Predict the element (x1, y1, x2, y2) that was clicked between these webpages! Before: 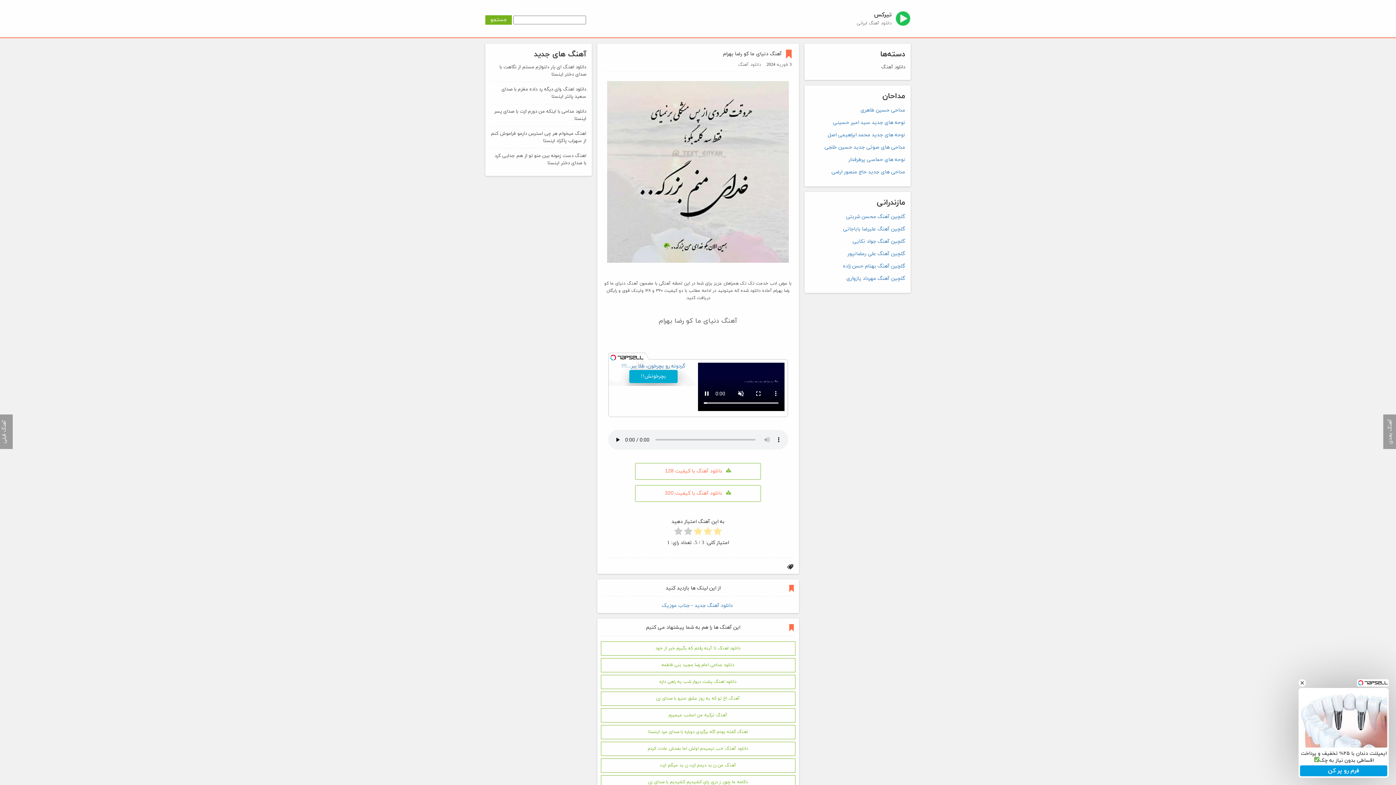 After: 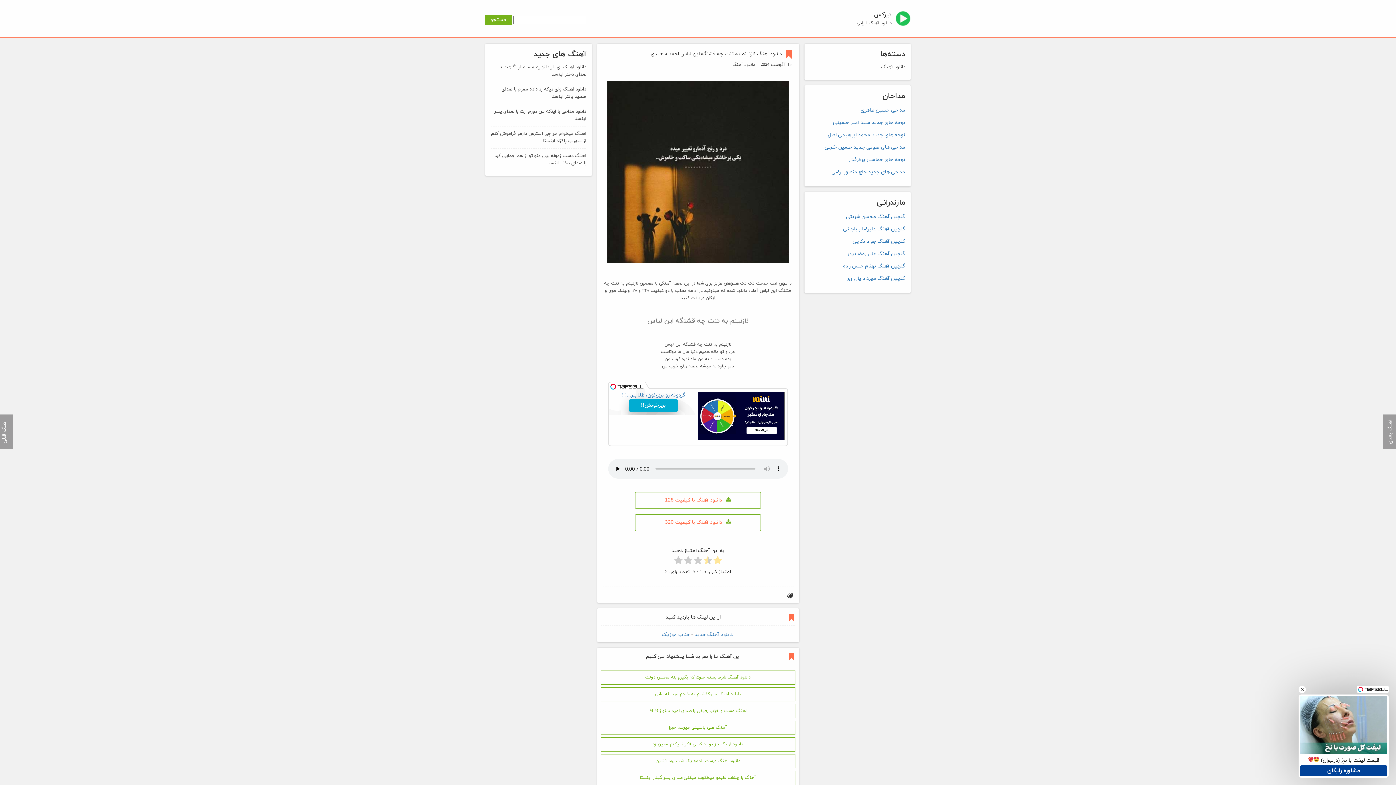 Action: label: دانلود اهنگ نازنینم به تنت چه قشنگه این لباس احمد سعیدی bbox: (639, 764, 756, 770)